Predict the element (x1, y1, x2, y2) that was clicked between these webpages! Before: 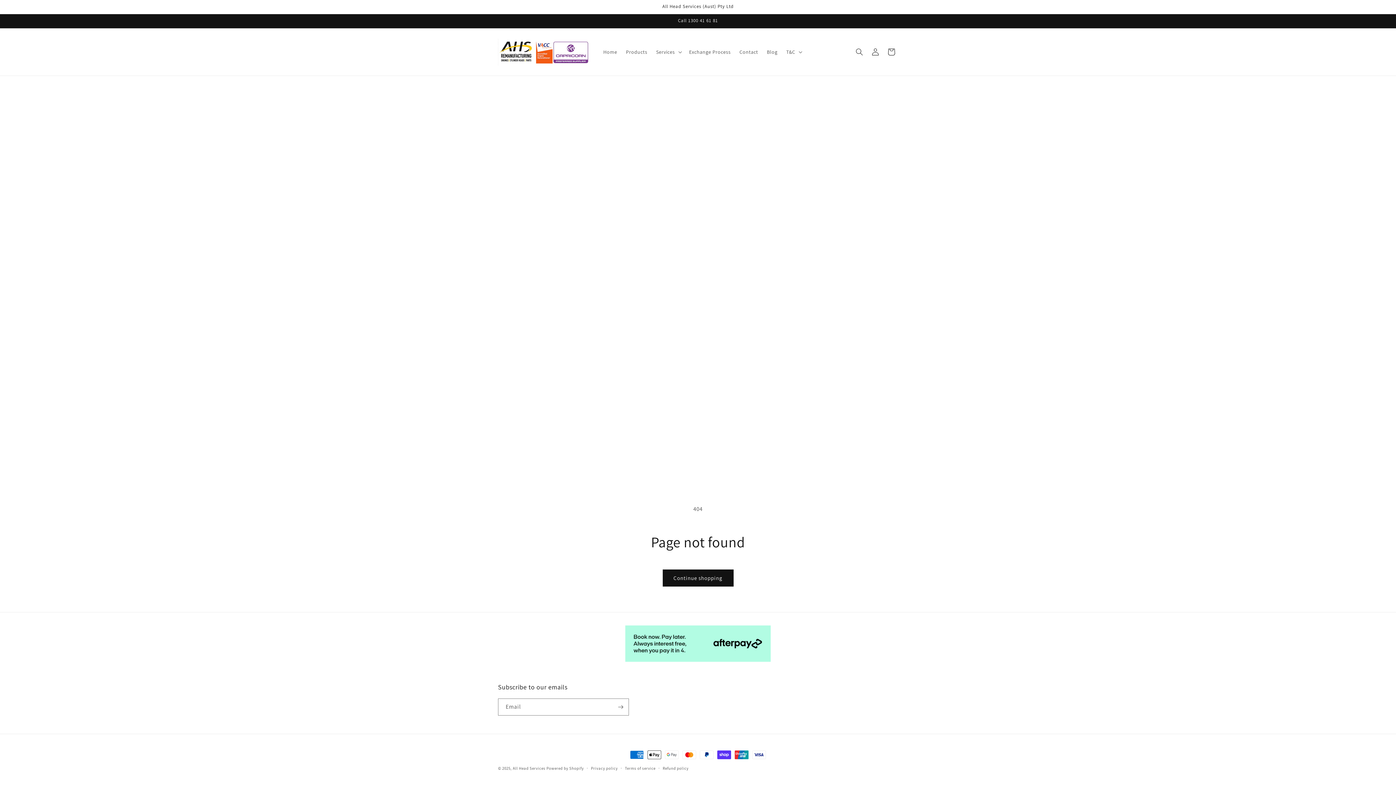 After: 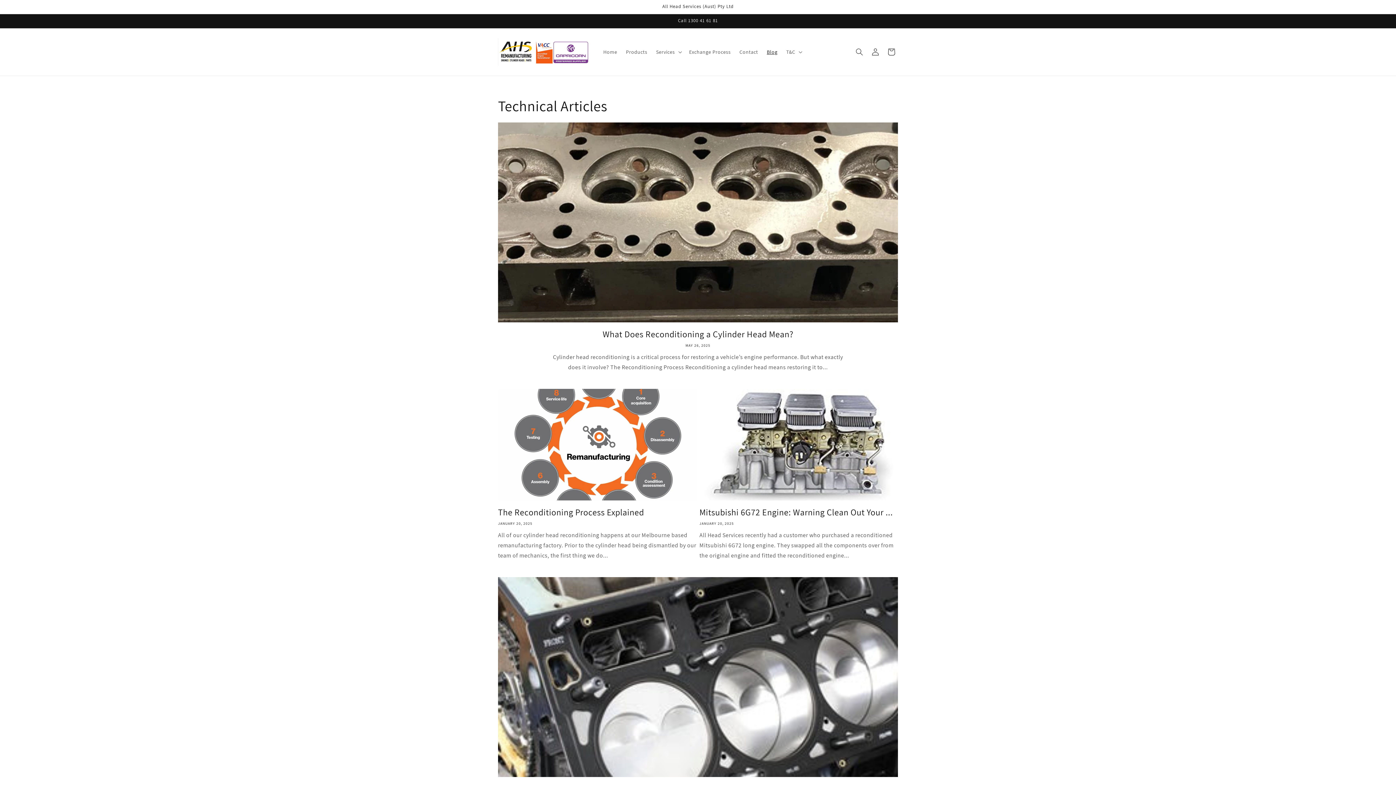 Action: bbox: (762, 44, 782, 59) label: Blog